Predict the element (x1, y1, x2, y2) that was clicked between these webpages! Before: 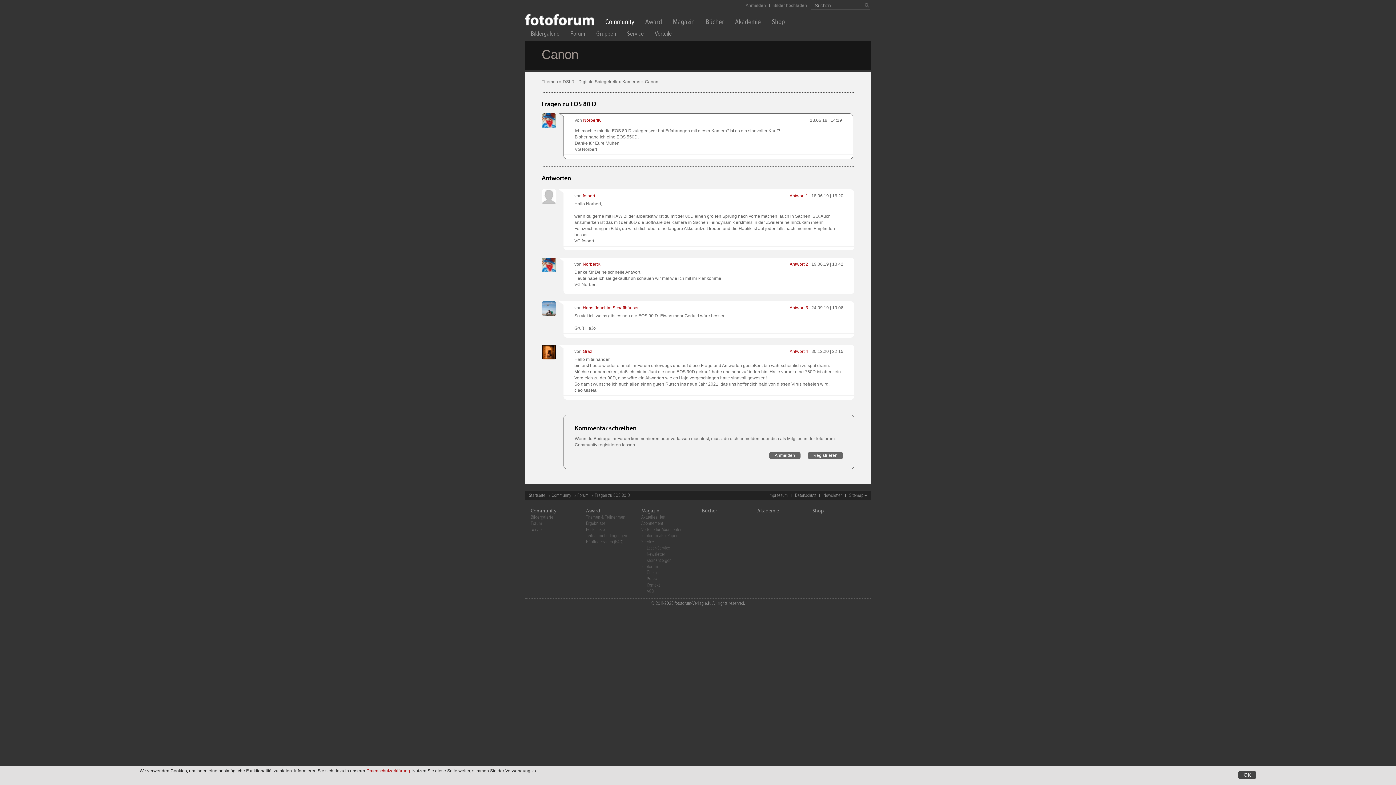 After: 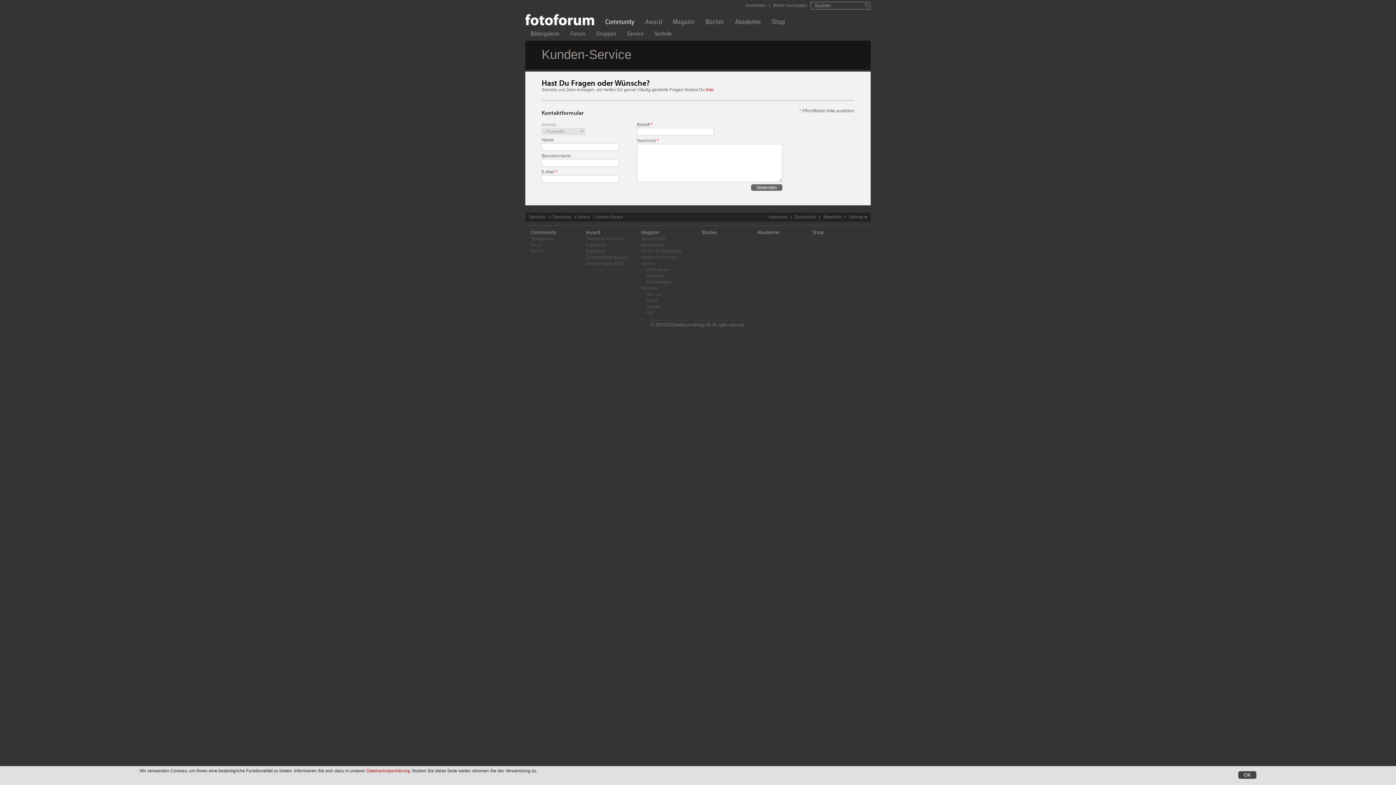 Action: bbox: (530, 526, 543, 533) label: Service